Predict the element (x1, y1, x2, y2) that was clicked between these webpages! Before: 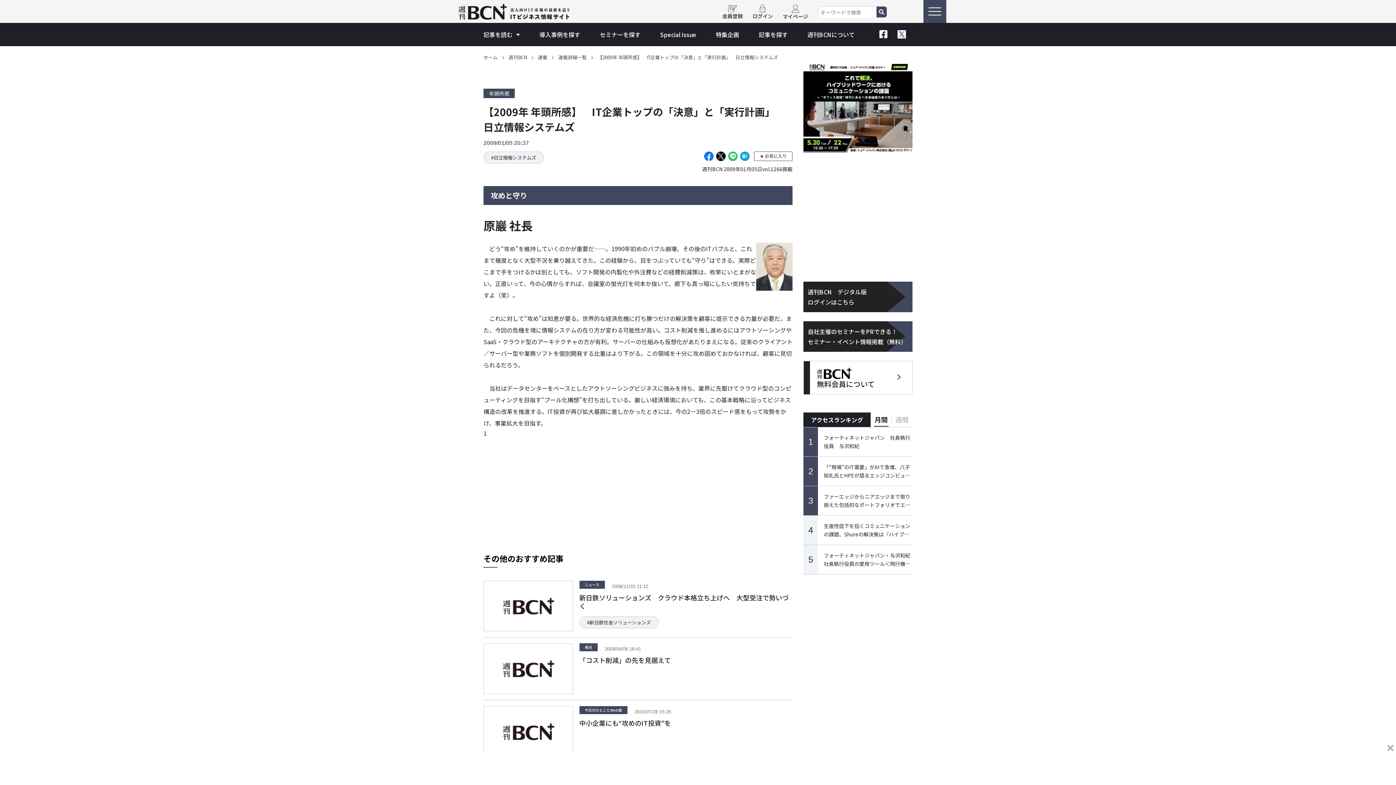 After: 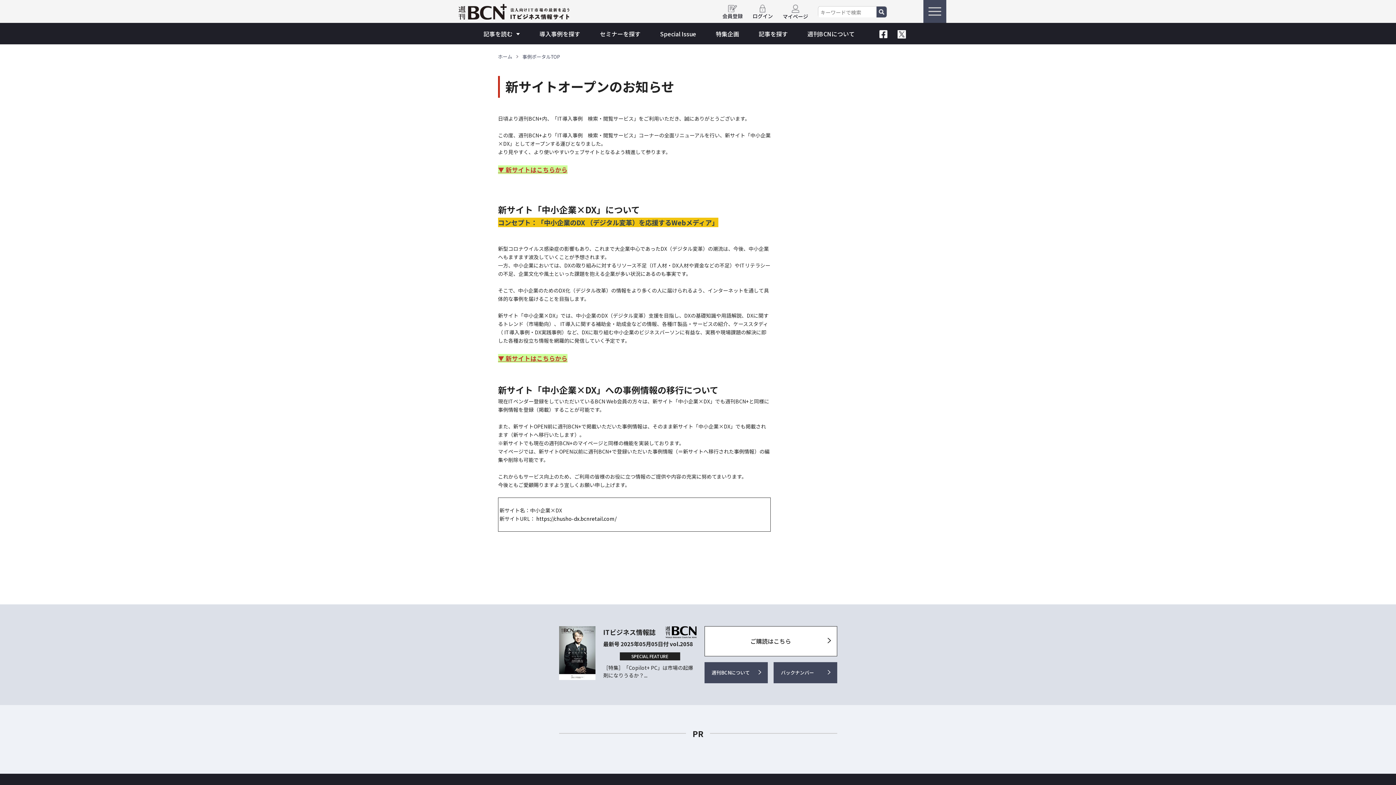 Action: label: 導入事例を探す bbox: (539, 30, 580, 38)